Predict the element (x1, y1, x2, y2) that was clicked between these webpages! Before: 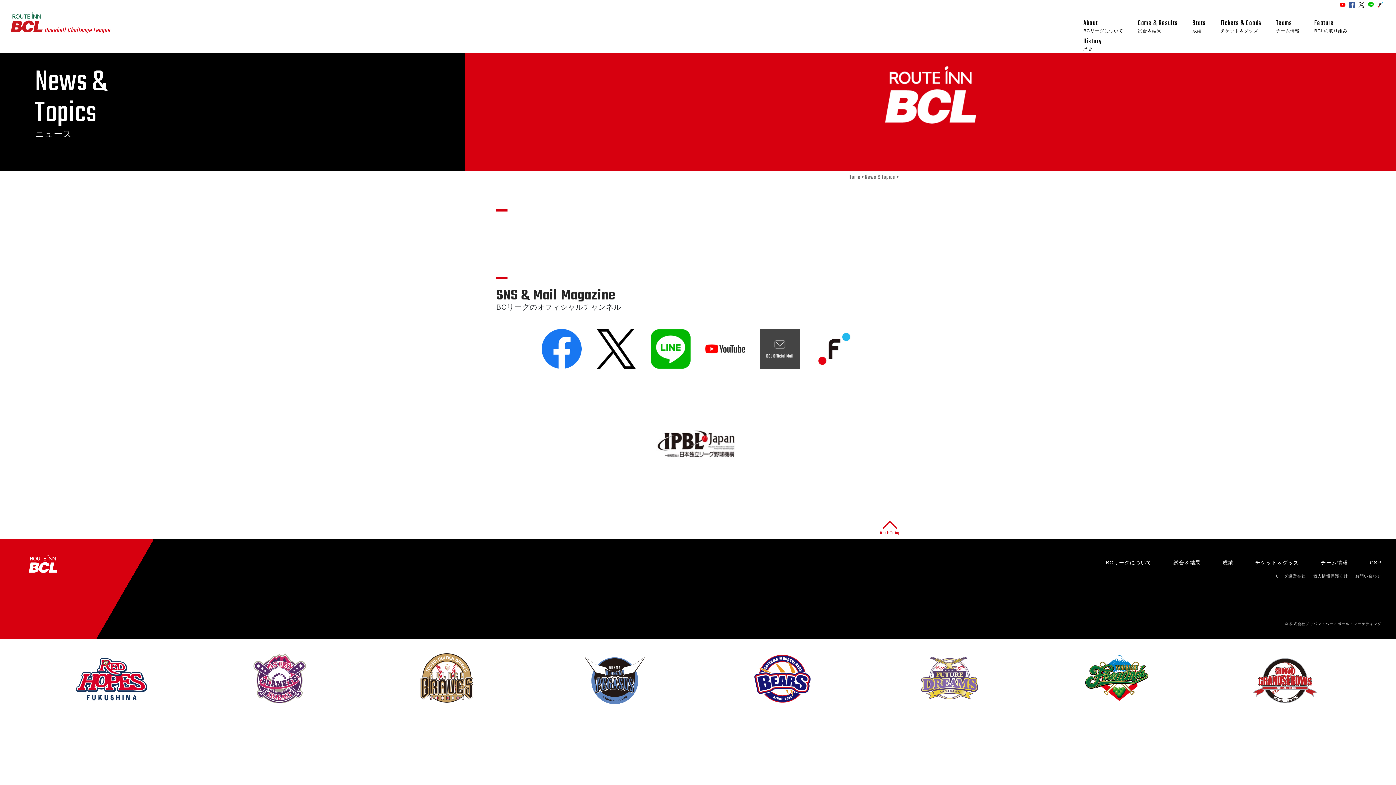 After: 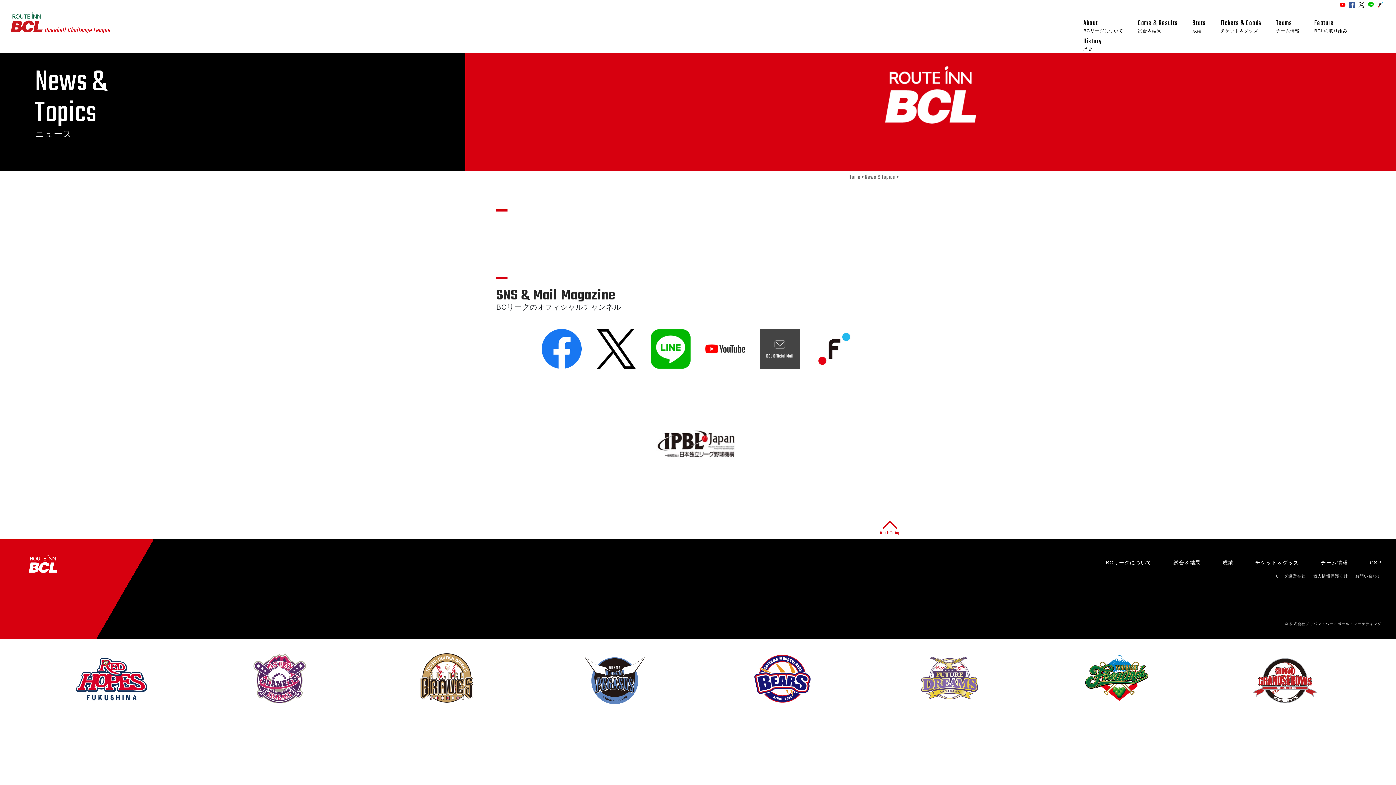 Action: bbox: (650, 364, 690, 370)